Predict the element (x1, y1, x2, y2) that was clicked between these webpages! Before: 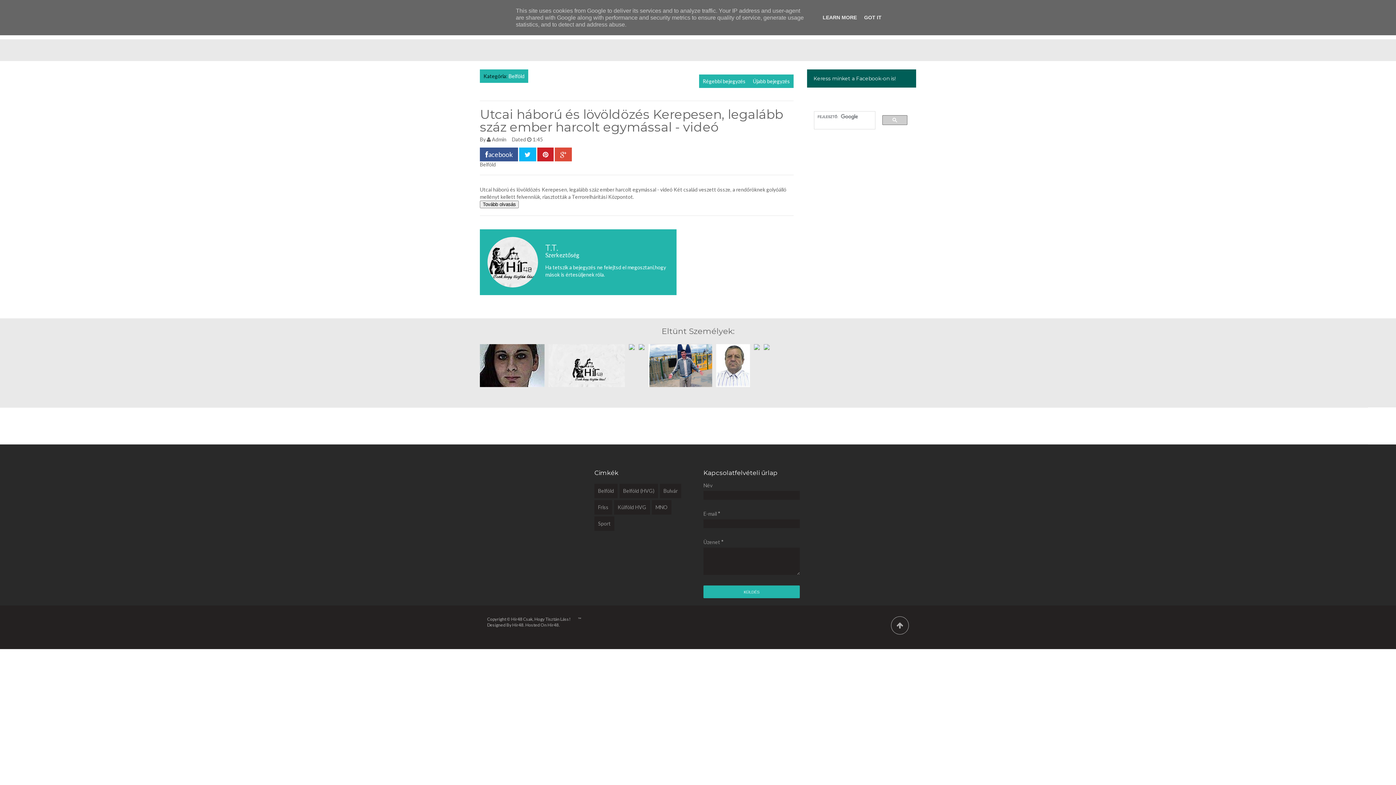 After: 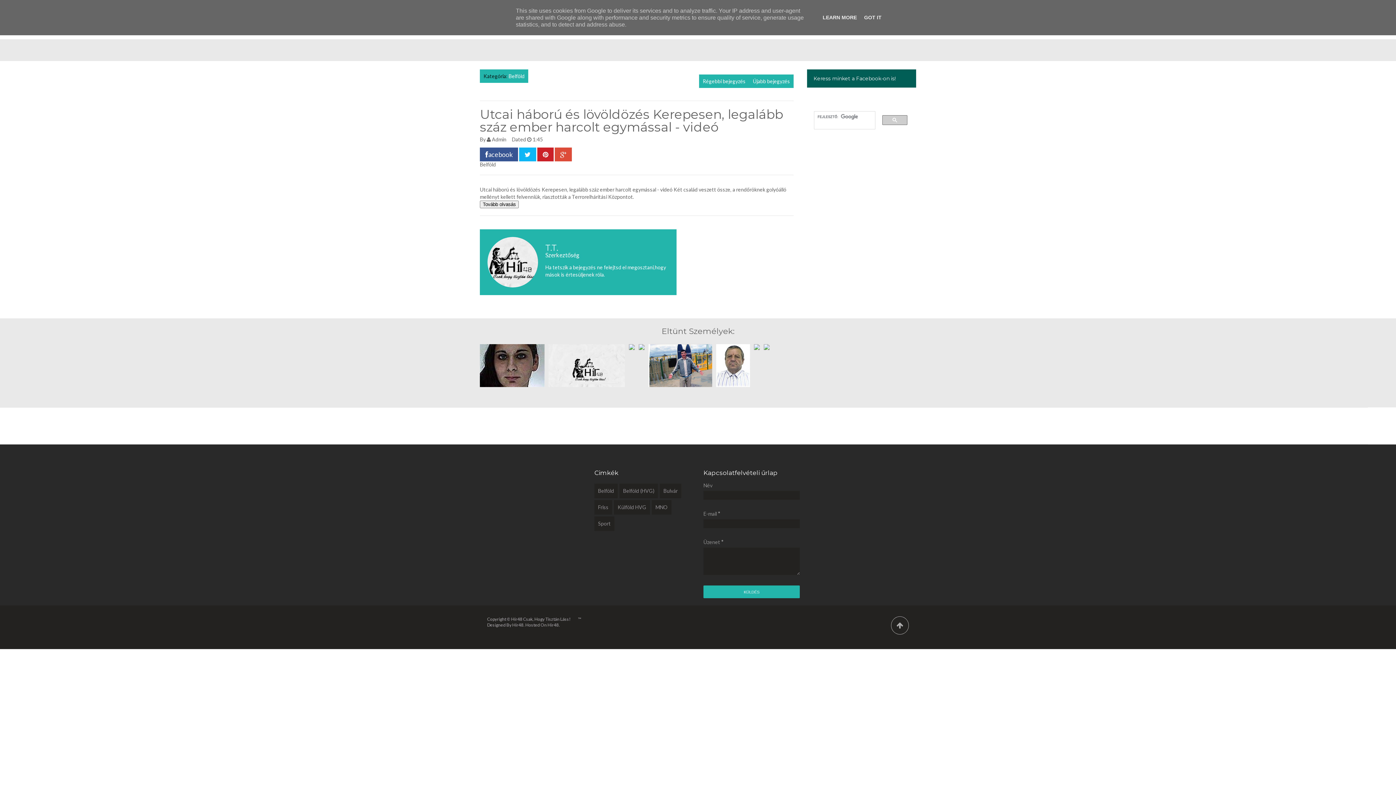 Action: bbox: (537, 147, 553, 161)